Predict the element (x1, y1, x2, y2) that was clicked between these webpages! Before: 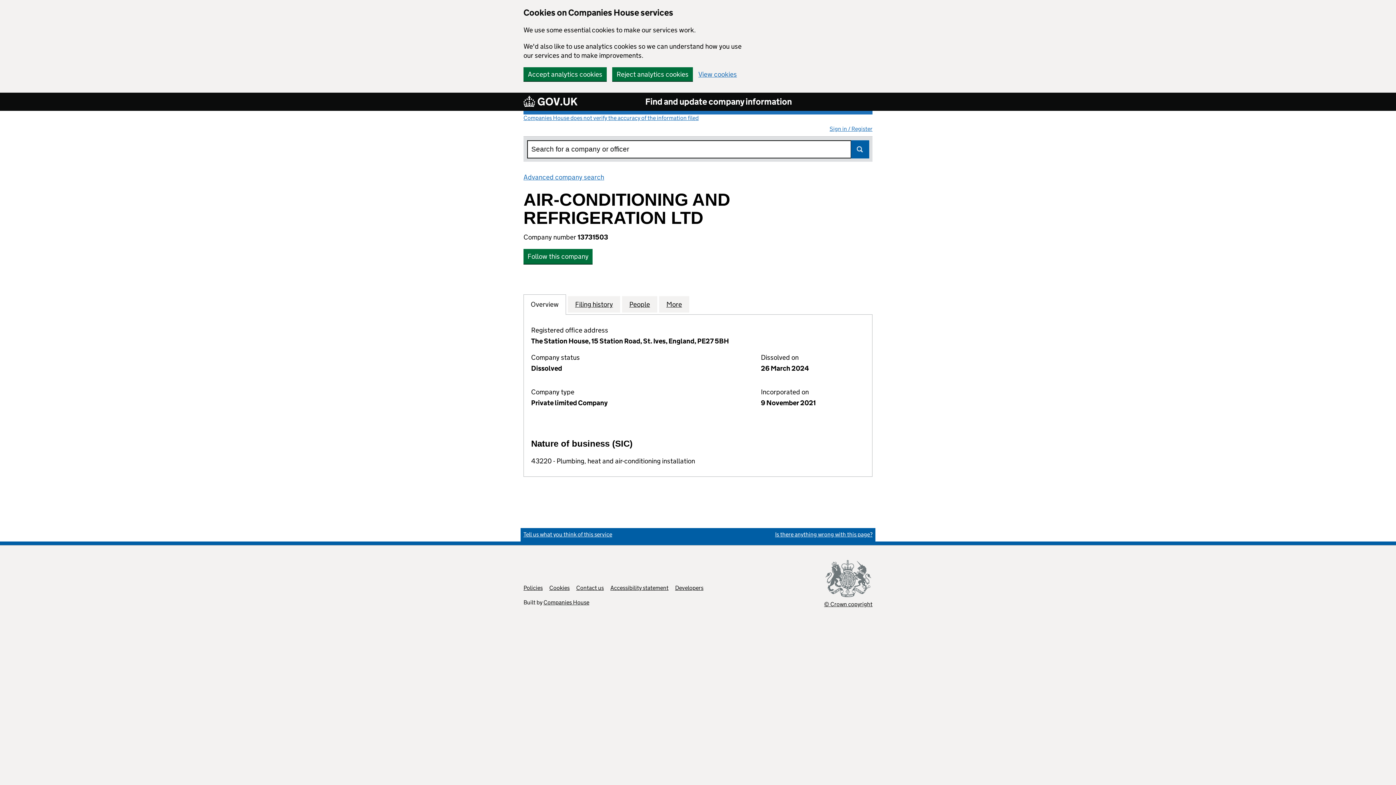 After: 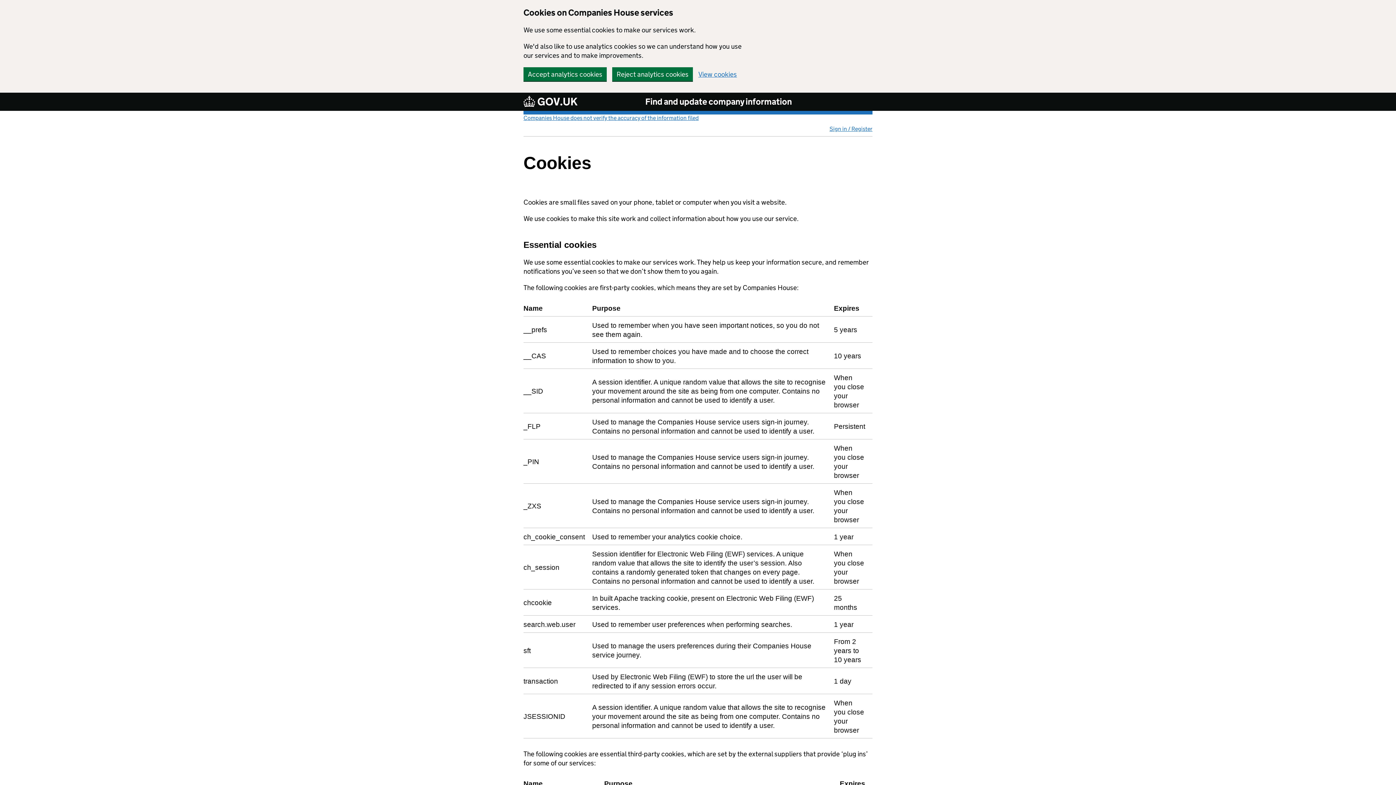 Action: bbox: (698, 70, 737, 77) label: View cookies